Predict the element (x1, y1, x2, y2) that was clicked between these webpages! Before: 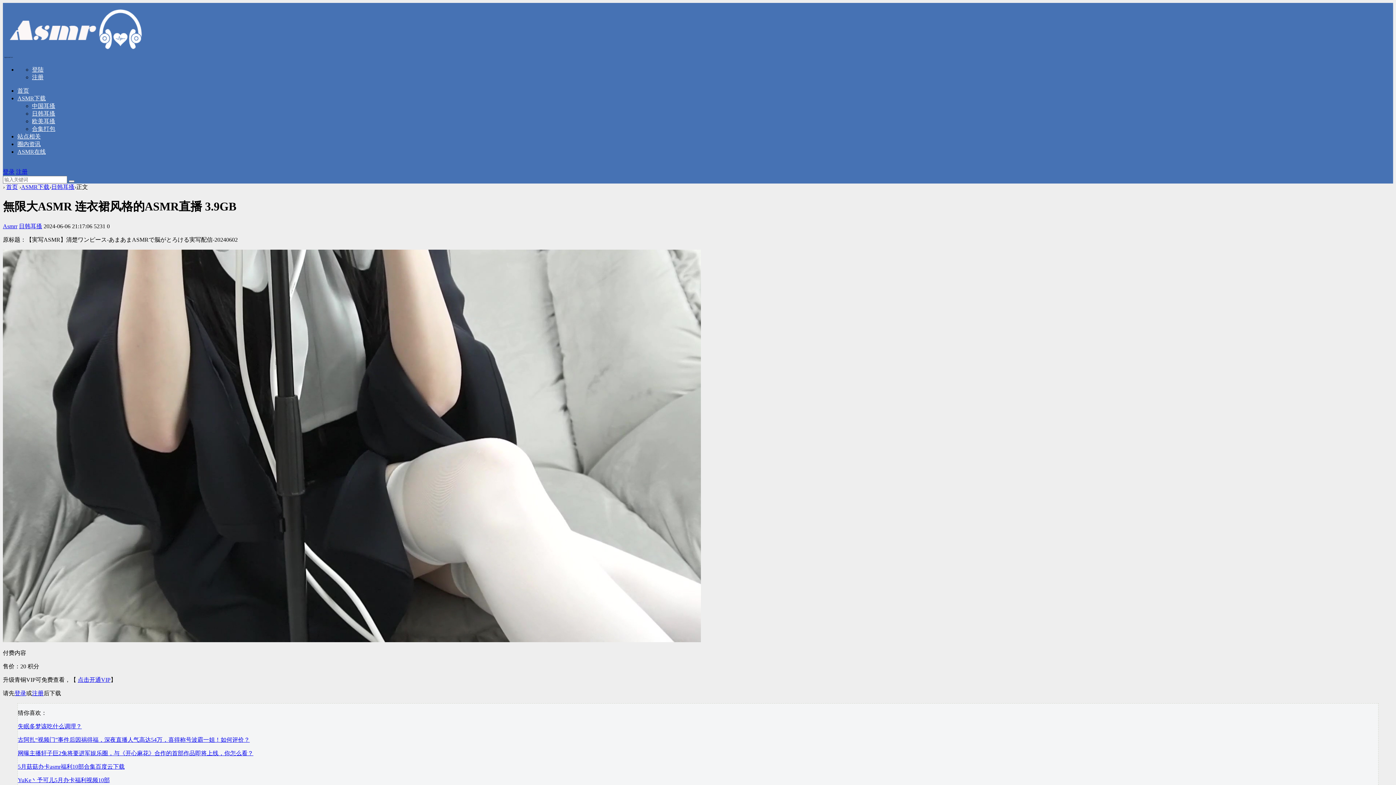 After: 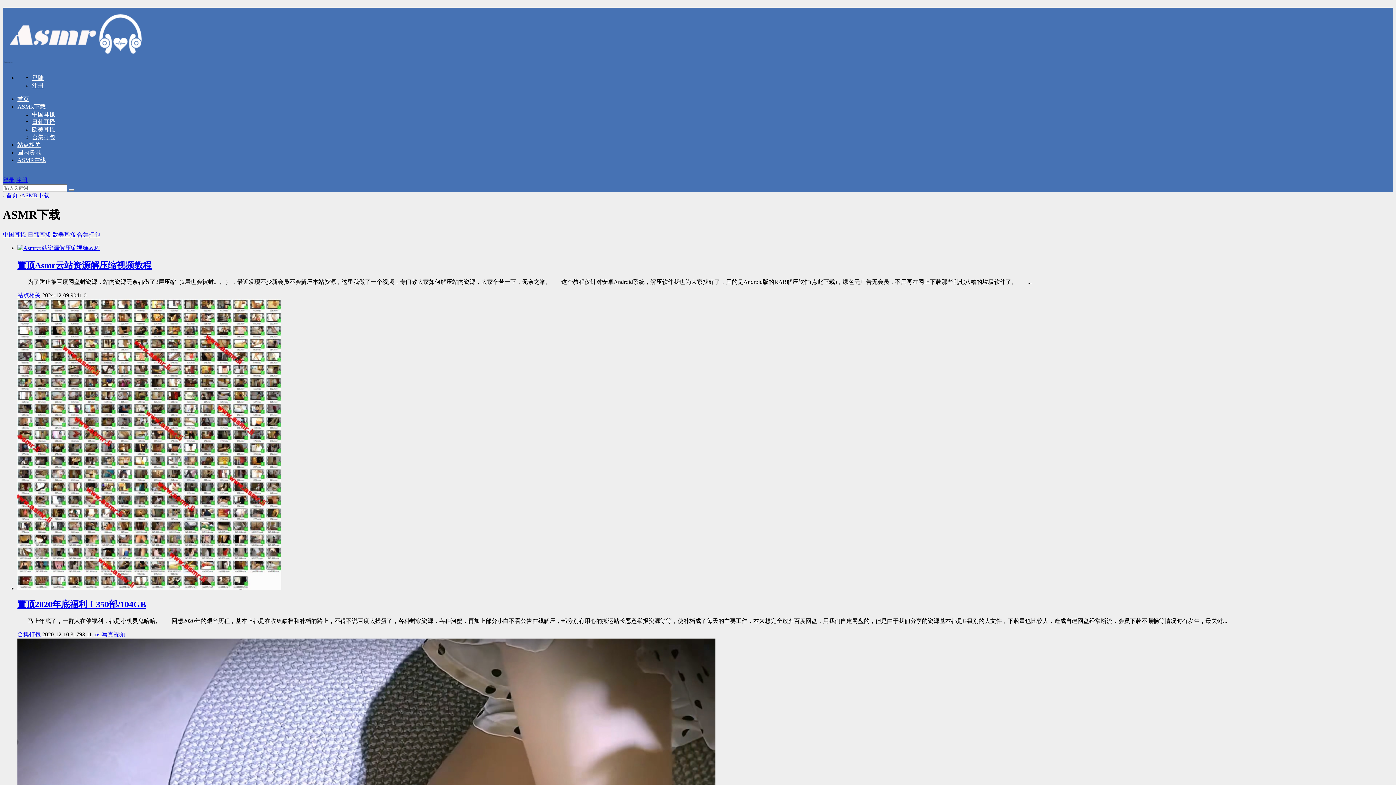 Action: label: ASMR下载 bbox: (21, 184, 49, 190)